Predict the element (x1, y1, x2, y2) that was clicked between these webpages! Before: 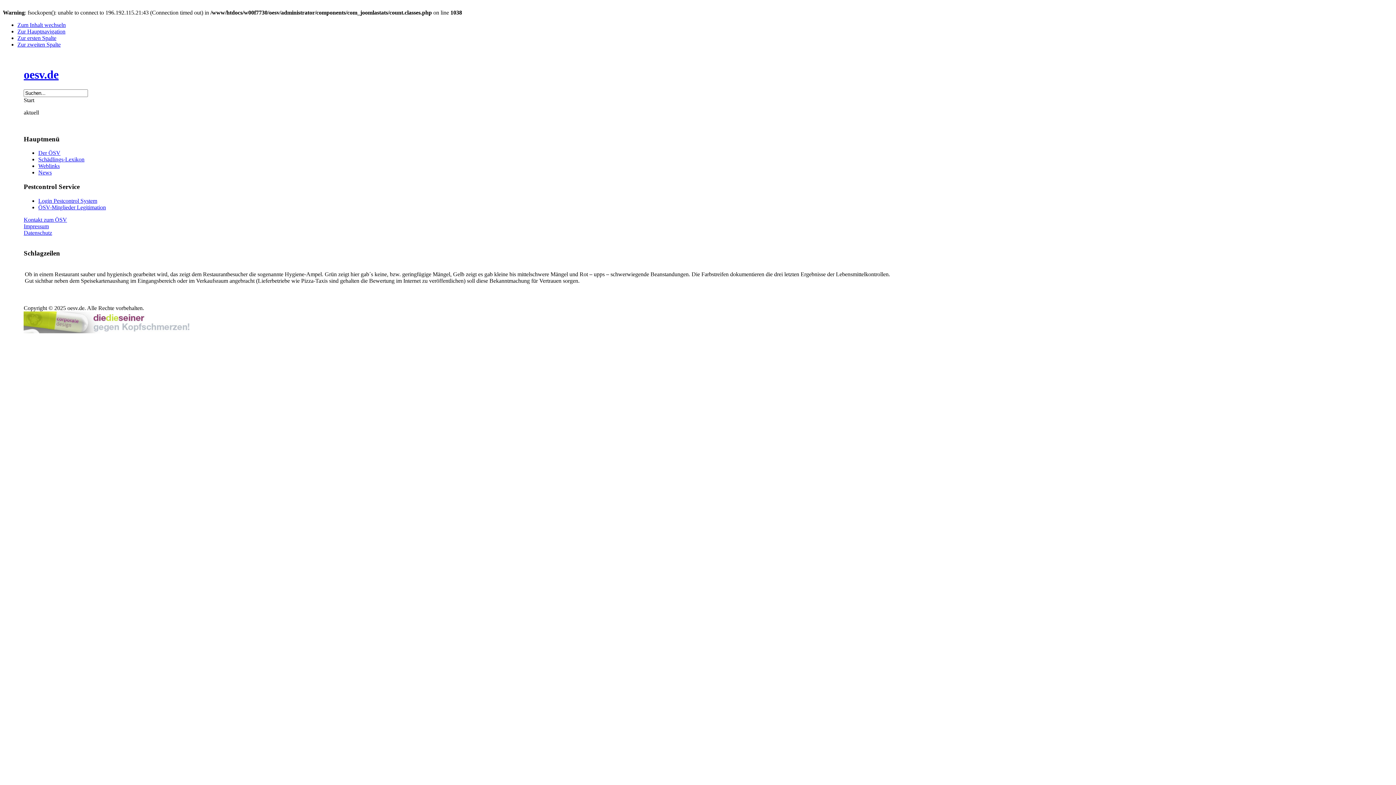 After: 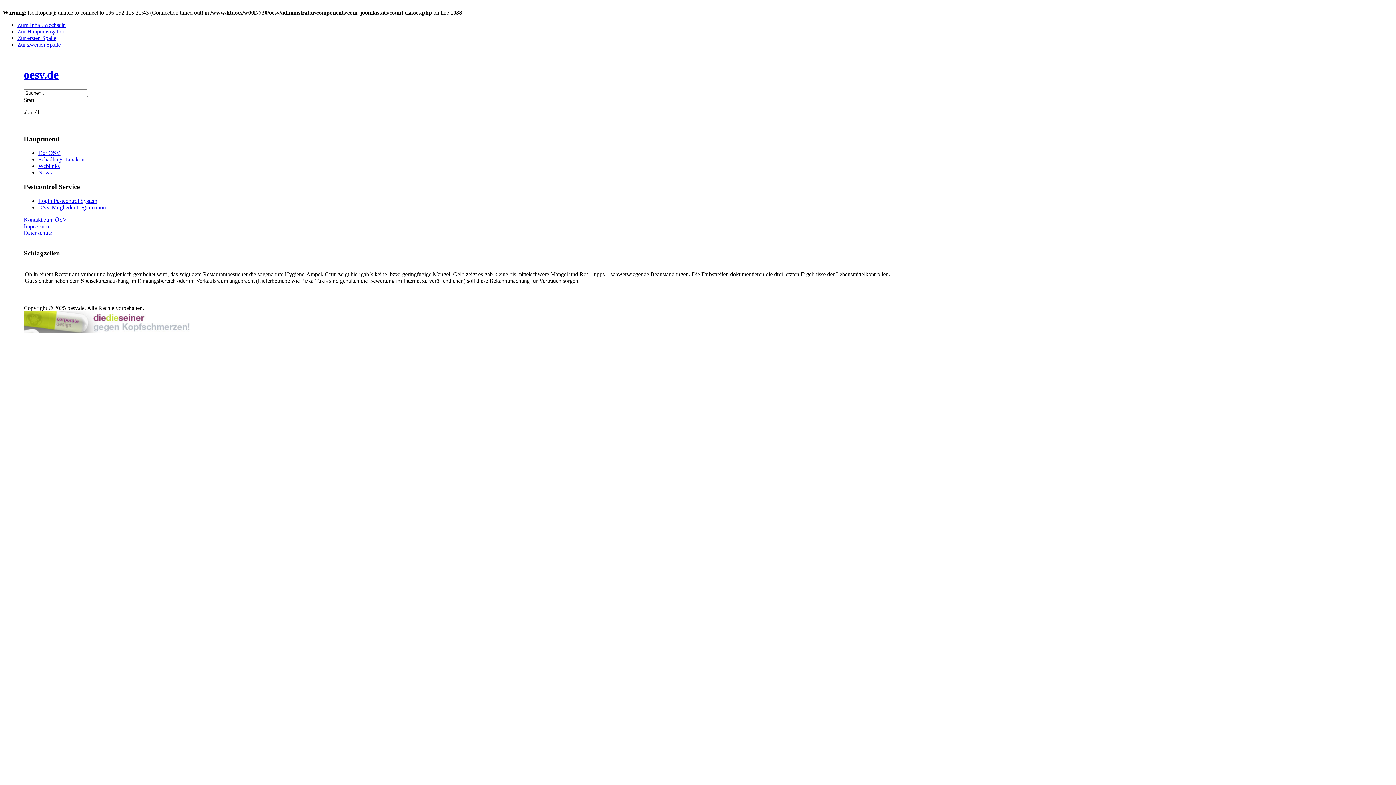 Action: bbox: (23, 328, 193, 334)